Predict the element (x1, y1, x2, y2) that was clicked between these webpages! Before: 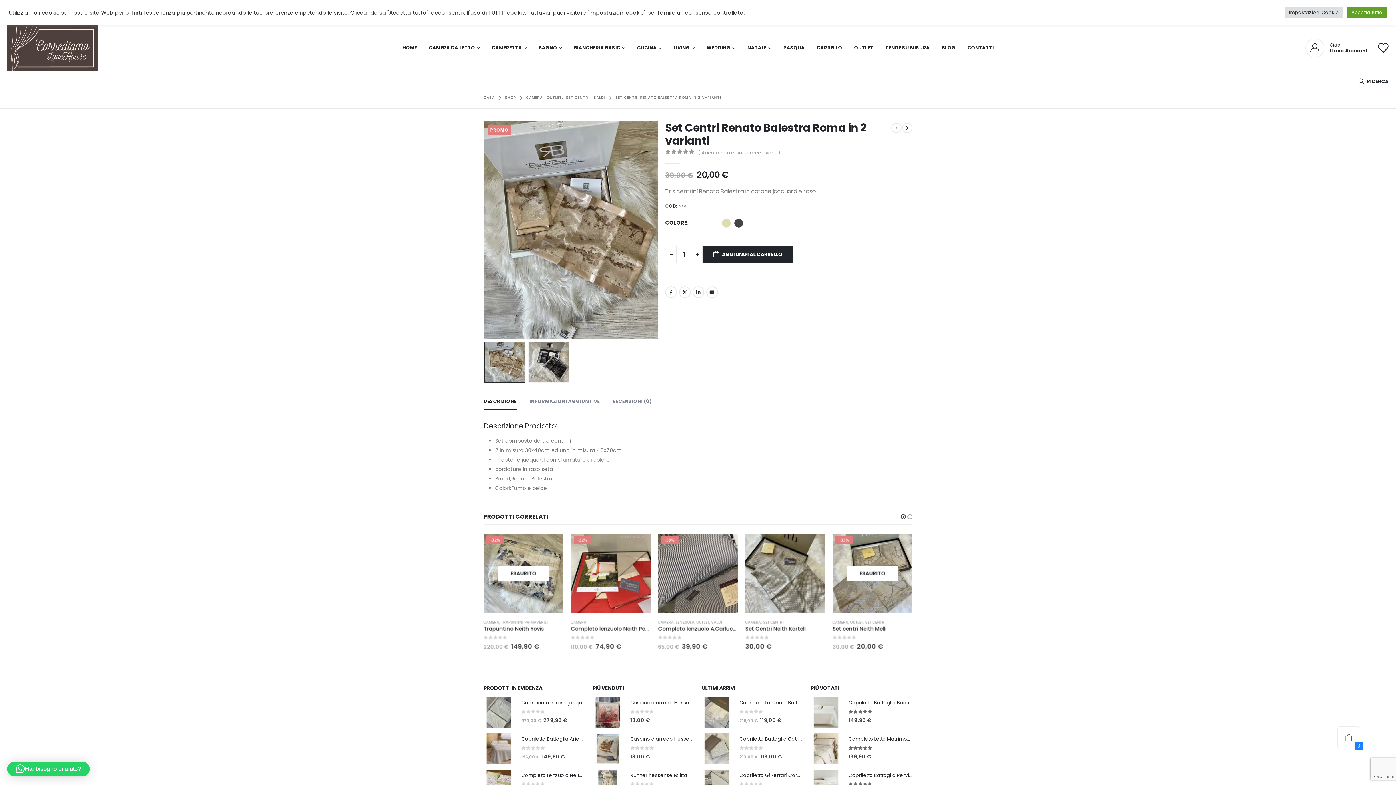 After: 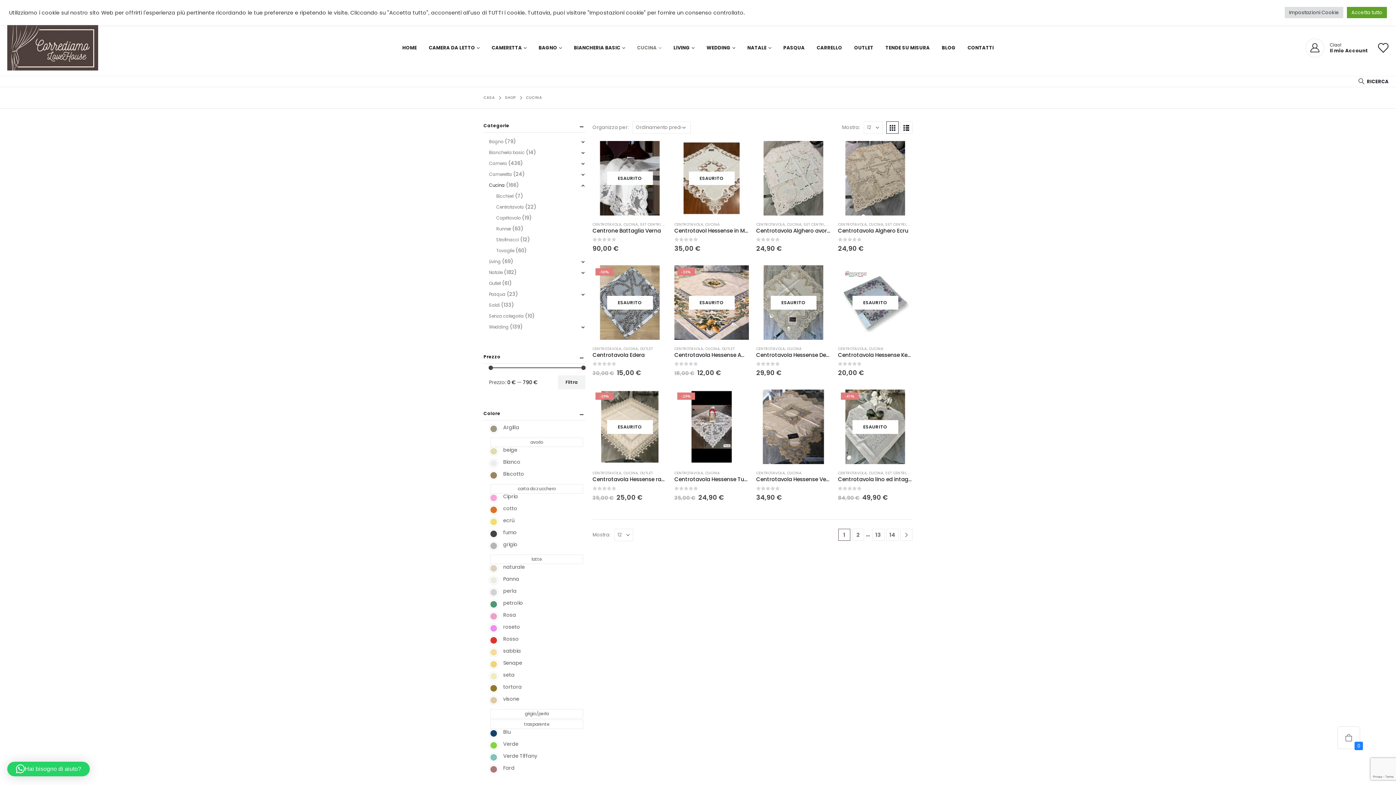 Action: label: CUCINA bbox: (631, 36, 667, 58)